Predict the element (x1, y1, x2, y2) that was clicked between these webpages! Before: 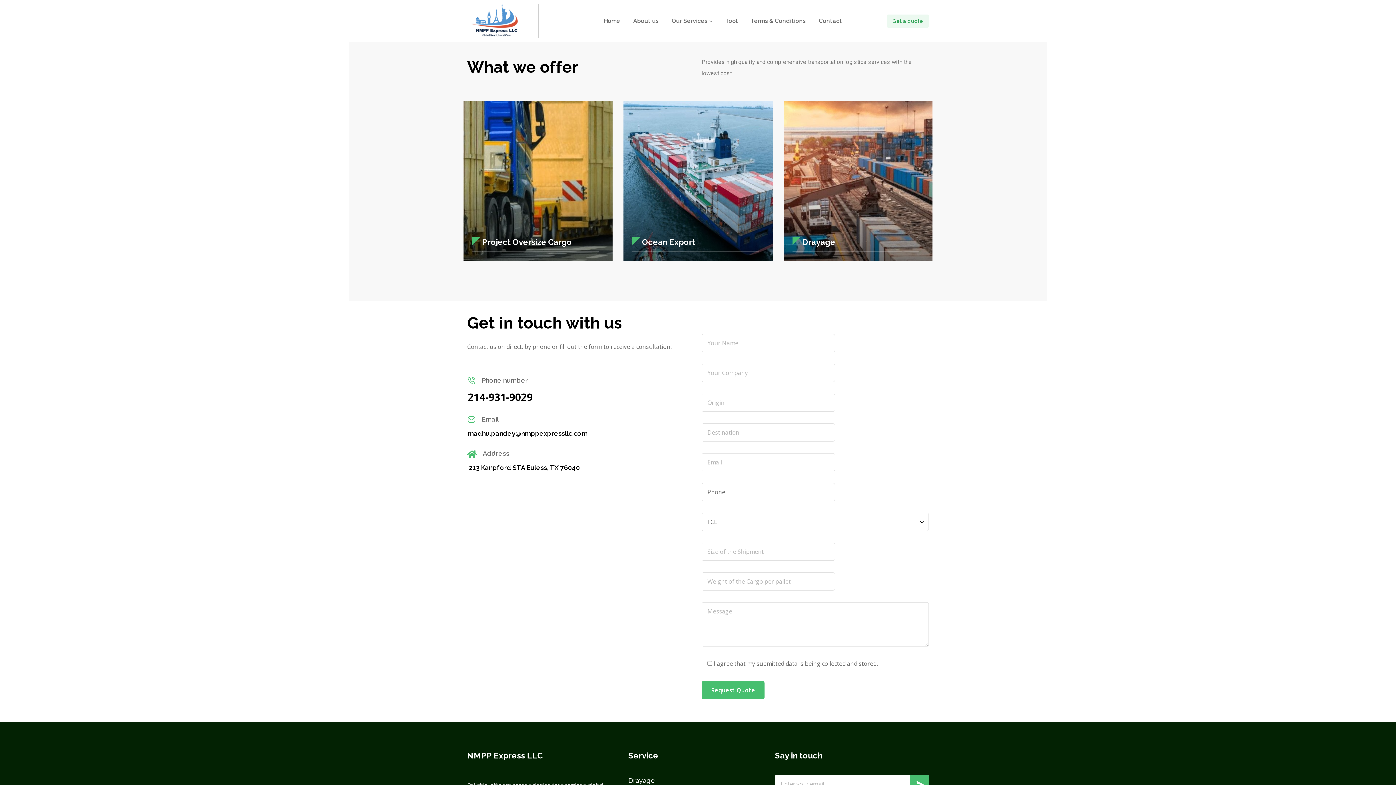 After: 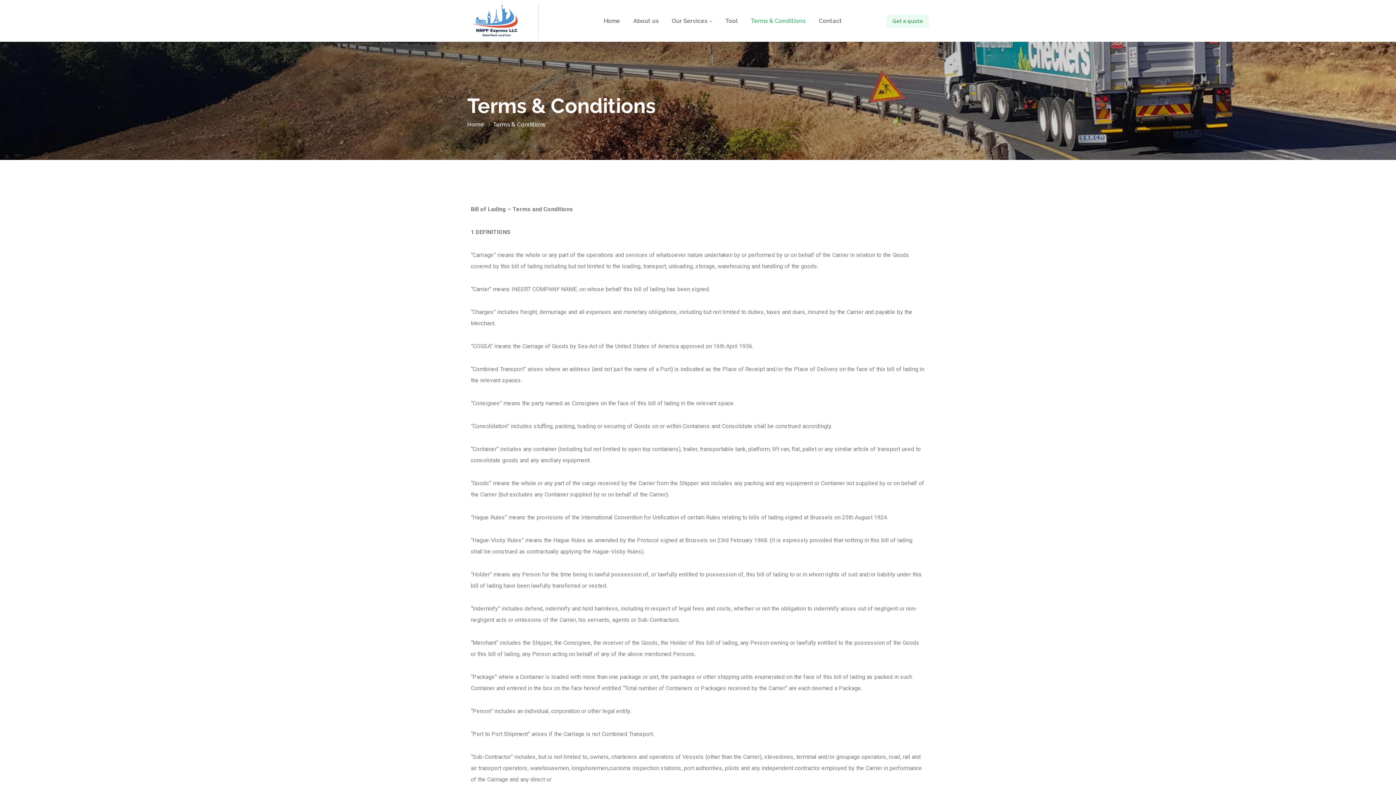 Action: bbox: (745, 9, 811, 32) label: Terms & Conditions